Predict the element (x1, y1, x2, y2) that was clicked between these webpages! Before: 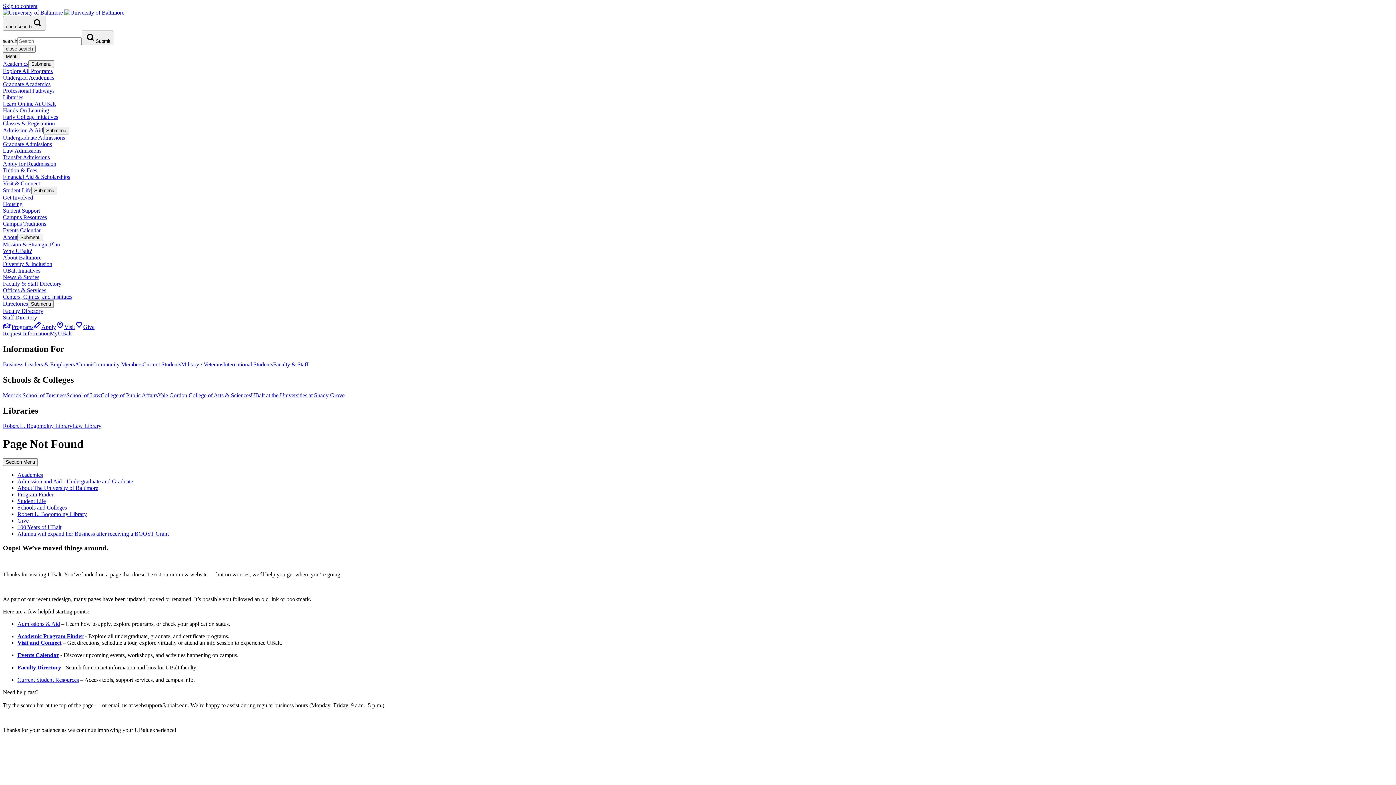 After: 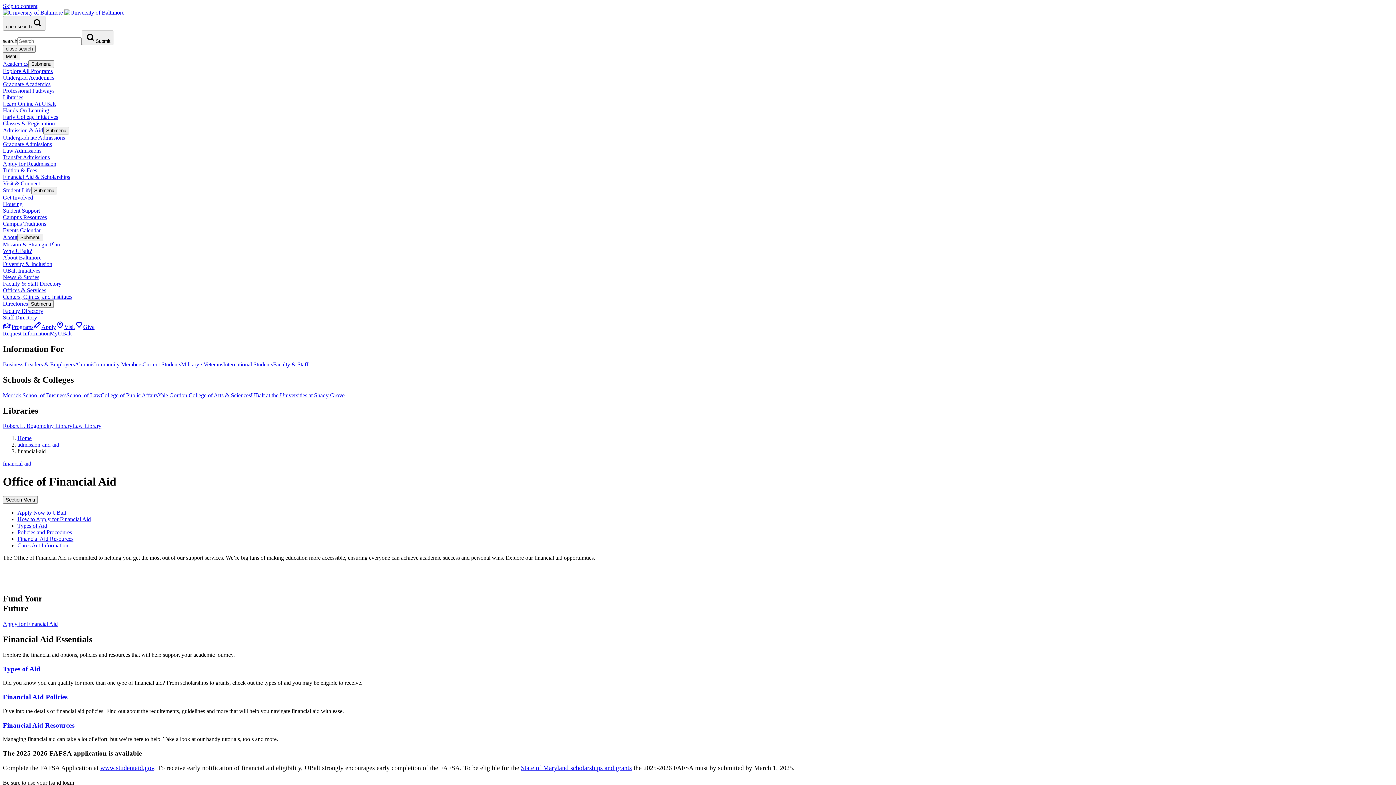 Action: label: Financial Aid & Scholarships bbox: (2, 173, 70, 180)